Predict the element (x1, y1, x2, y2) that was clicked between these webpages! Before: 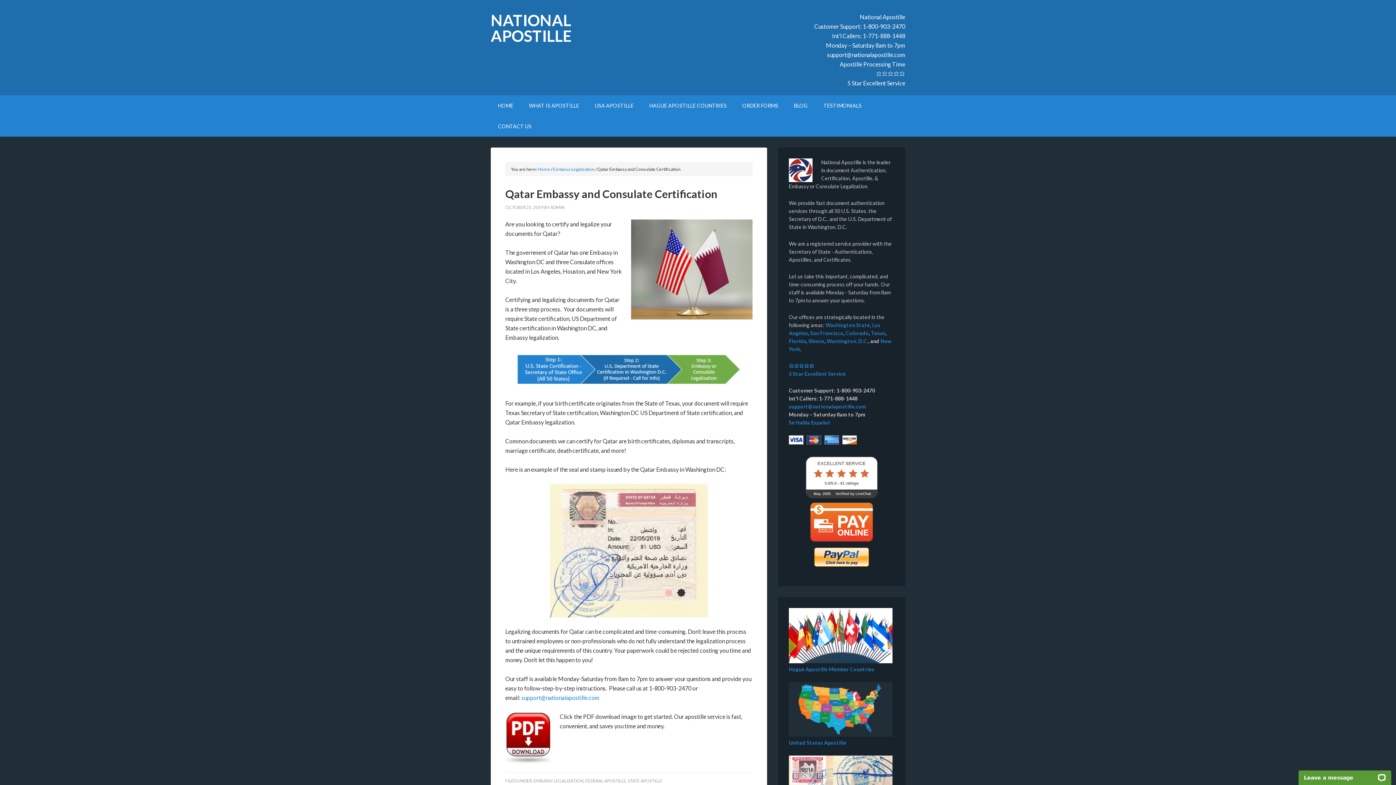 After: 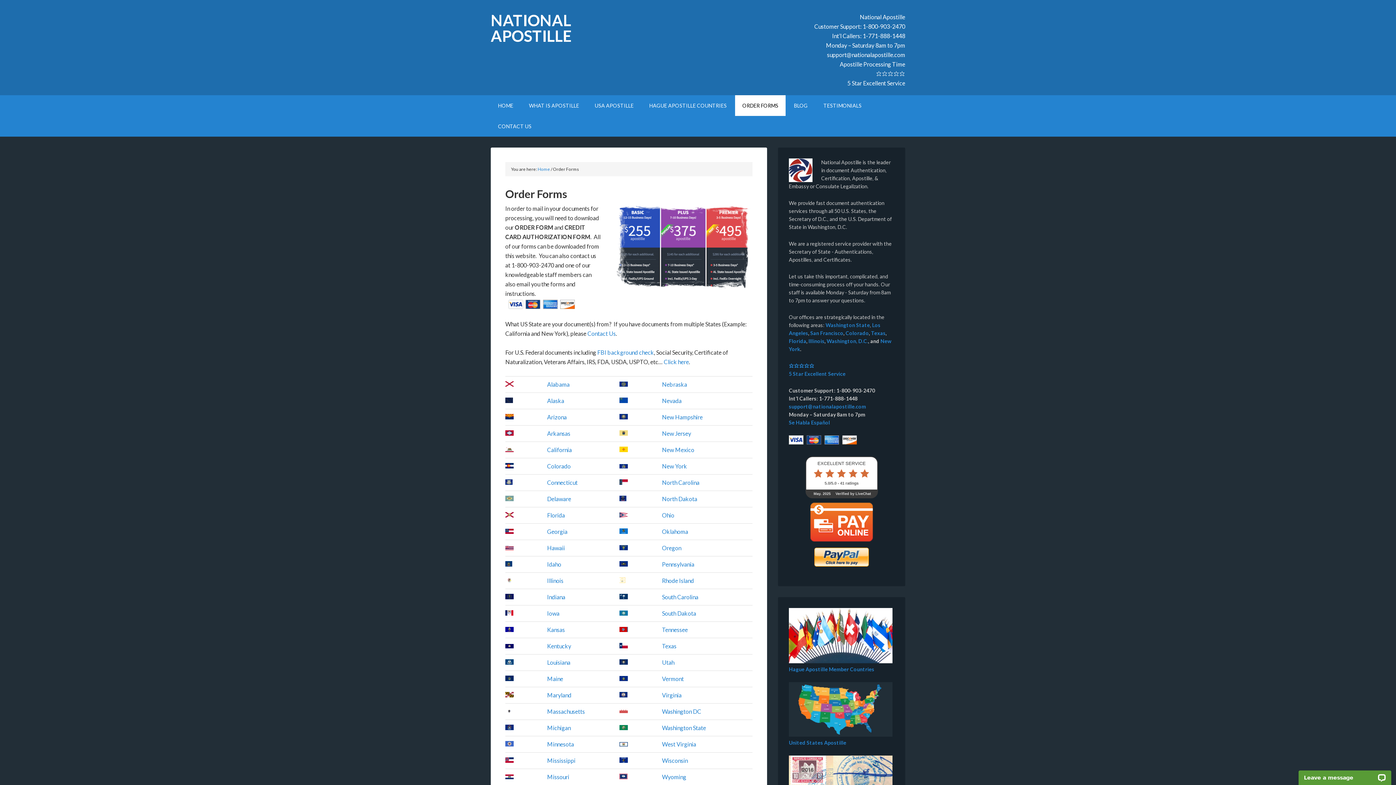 Action: label: ORDER FORMS bbox: (735, 95, 785, 116)